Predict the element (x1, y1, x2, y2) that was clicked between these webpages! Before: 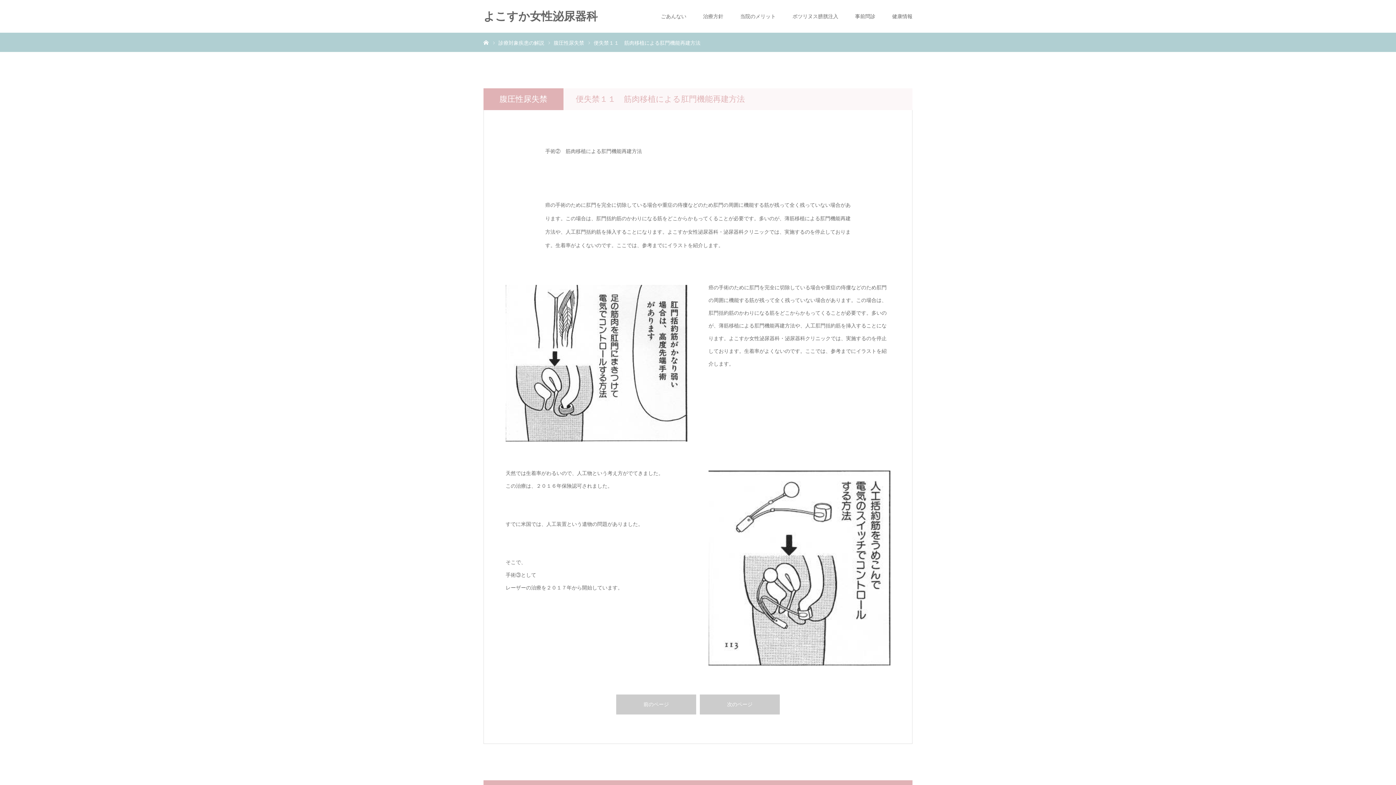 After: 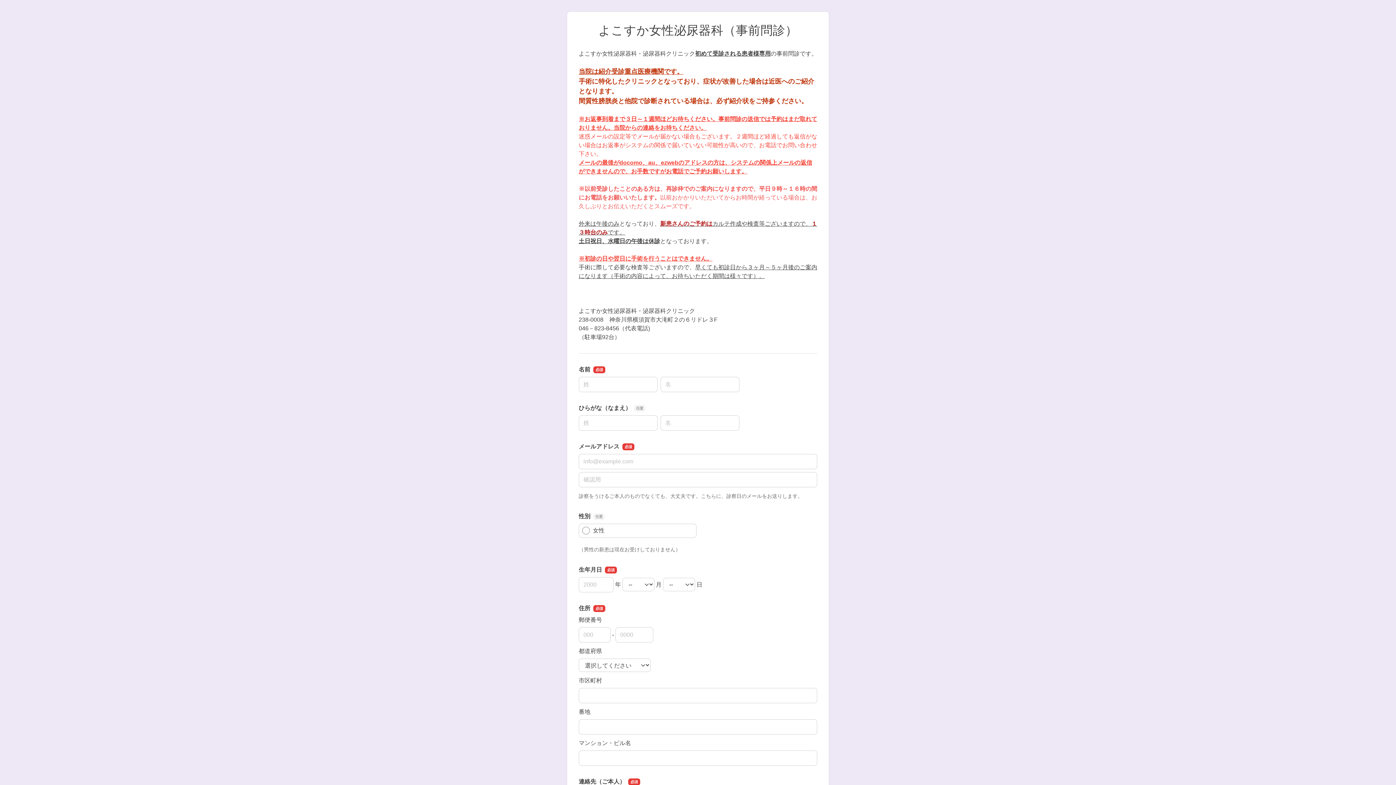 Action: bbox: (855, 0, 875, 32) label: 事前問診